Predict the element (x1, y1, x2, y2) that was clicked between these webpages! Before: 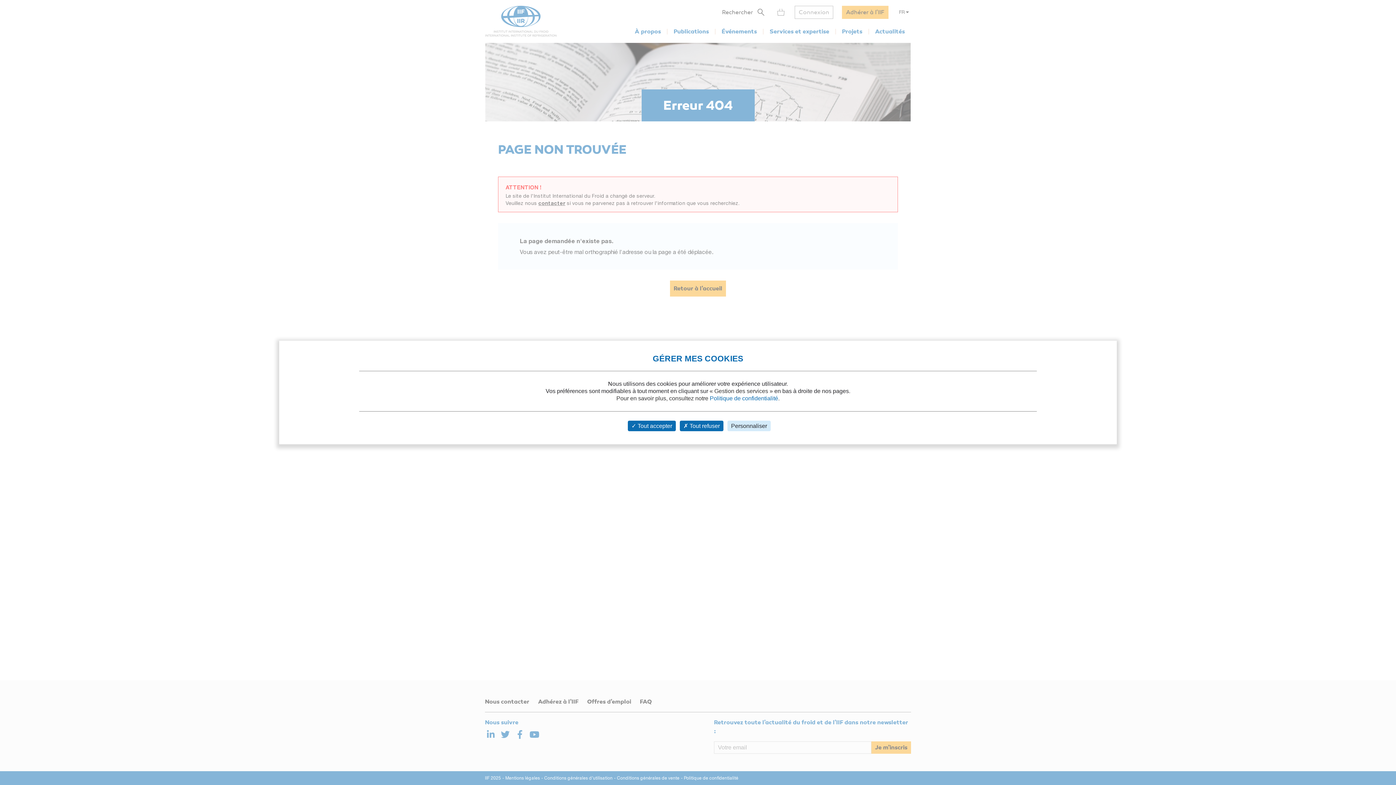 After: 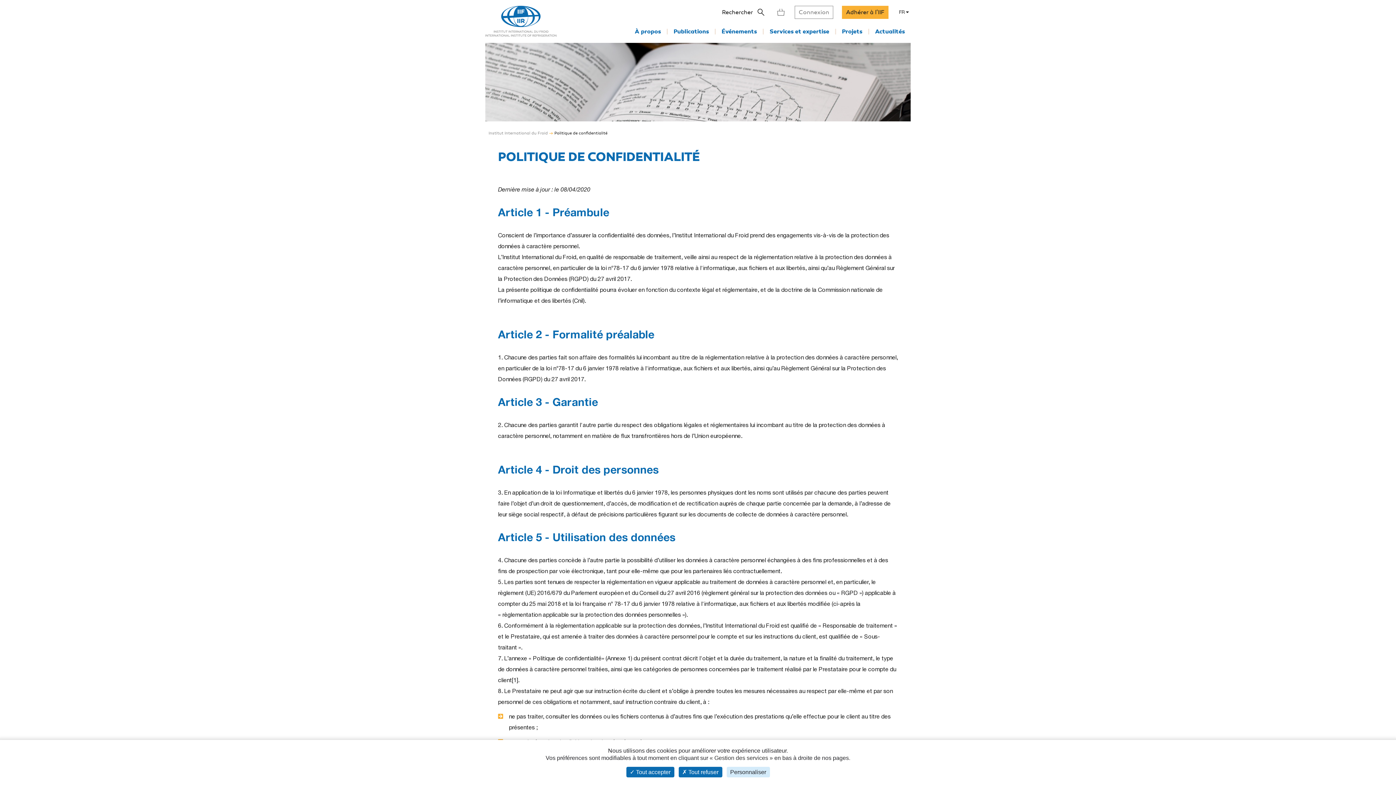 Action: label: Politique de confidentialité bbox: (710, 395, 778, 401)